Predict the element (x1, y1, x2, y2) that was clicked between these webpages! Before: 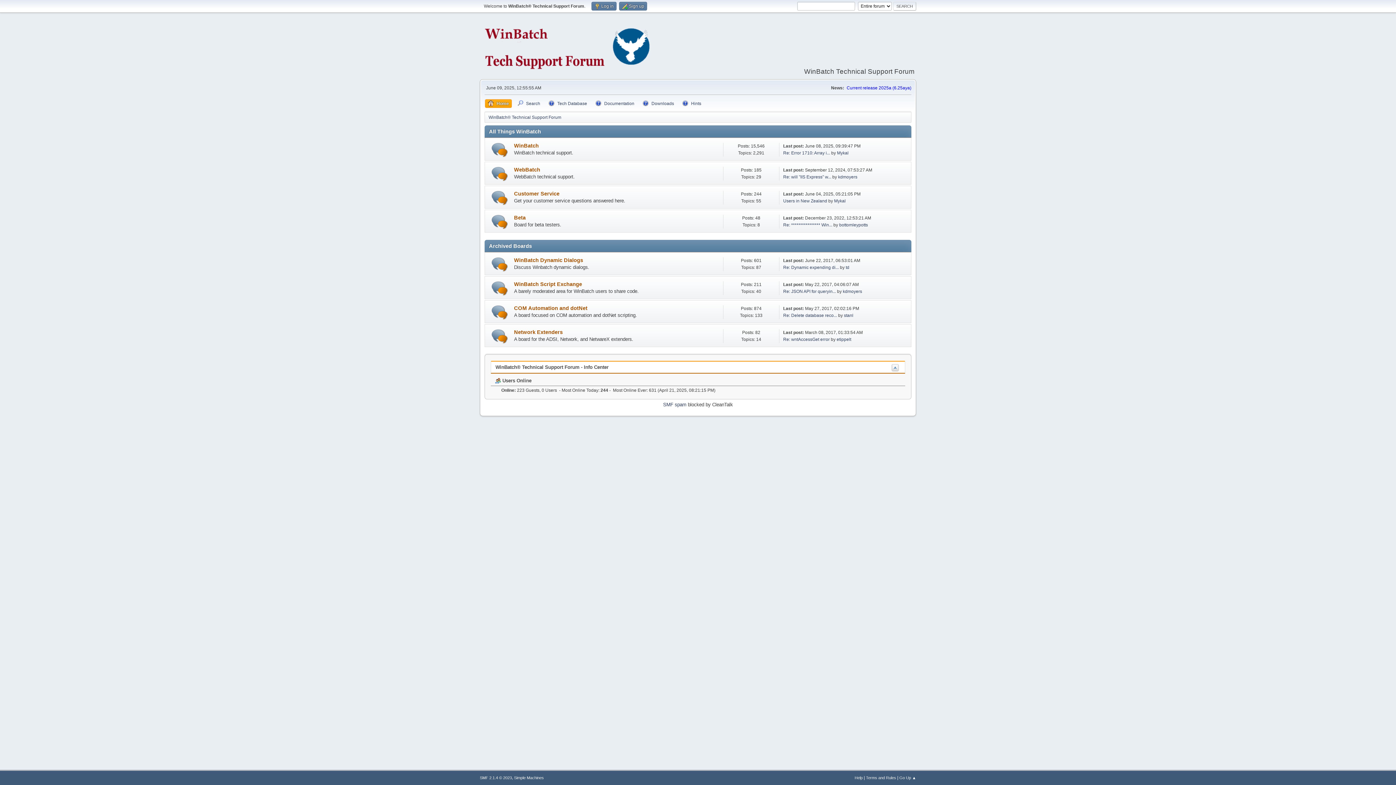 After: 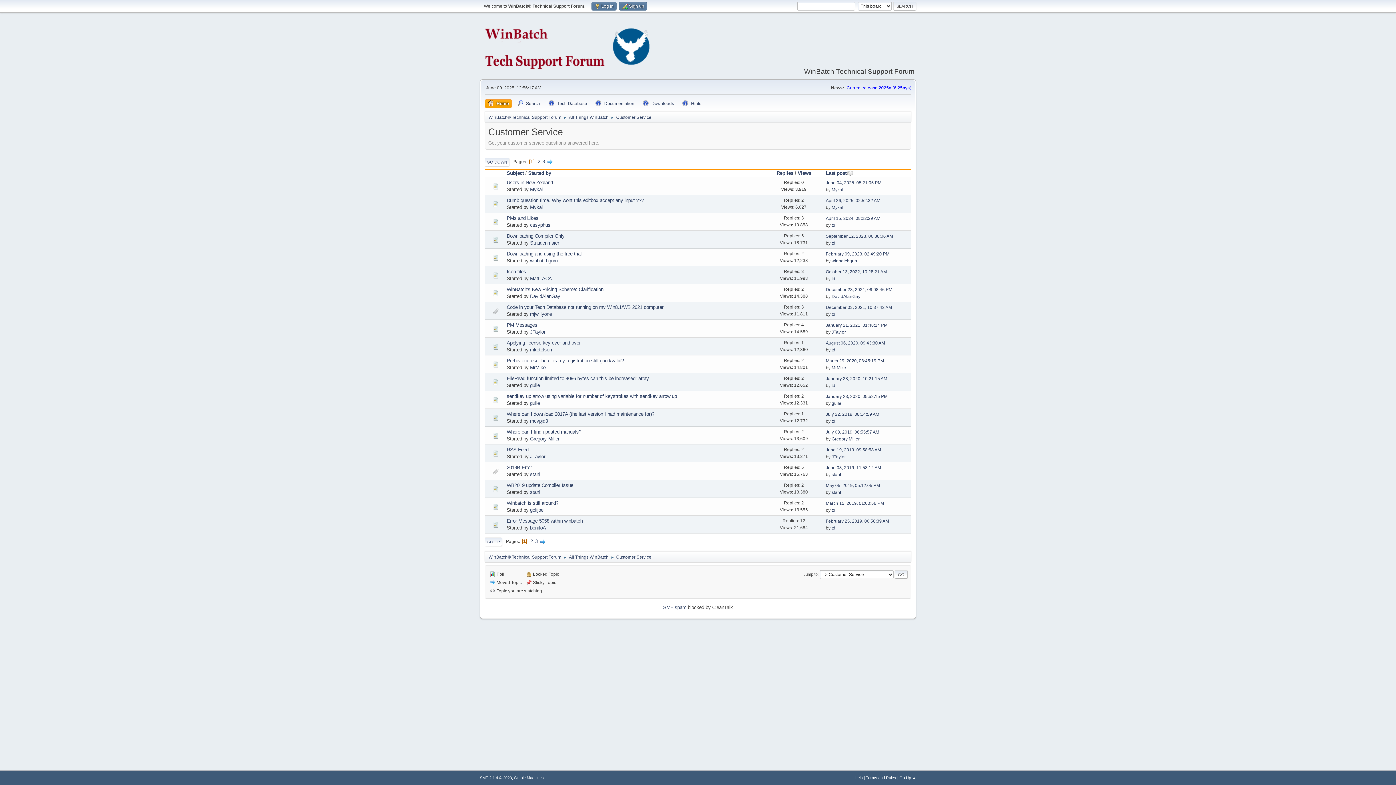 Action: bbox: (491, 189, 507, 206)